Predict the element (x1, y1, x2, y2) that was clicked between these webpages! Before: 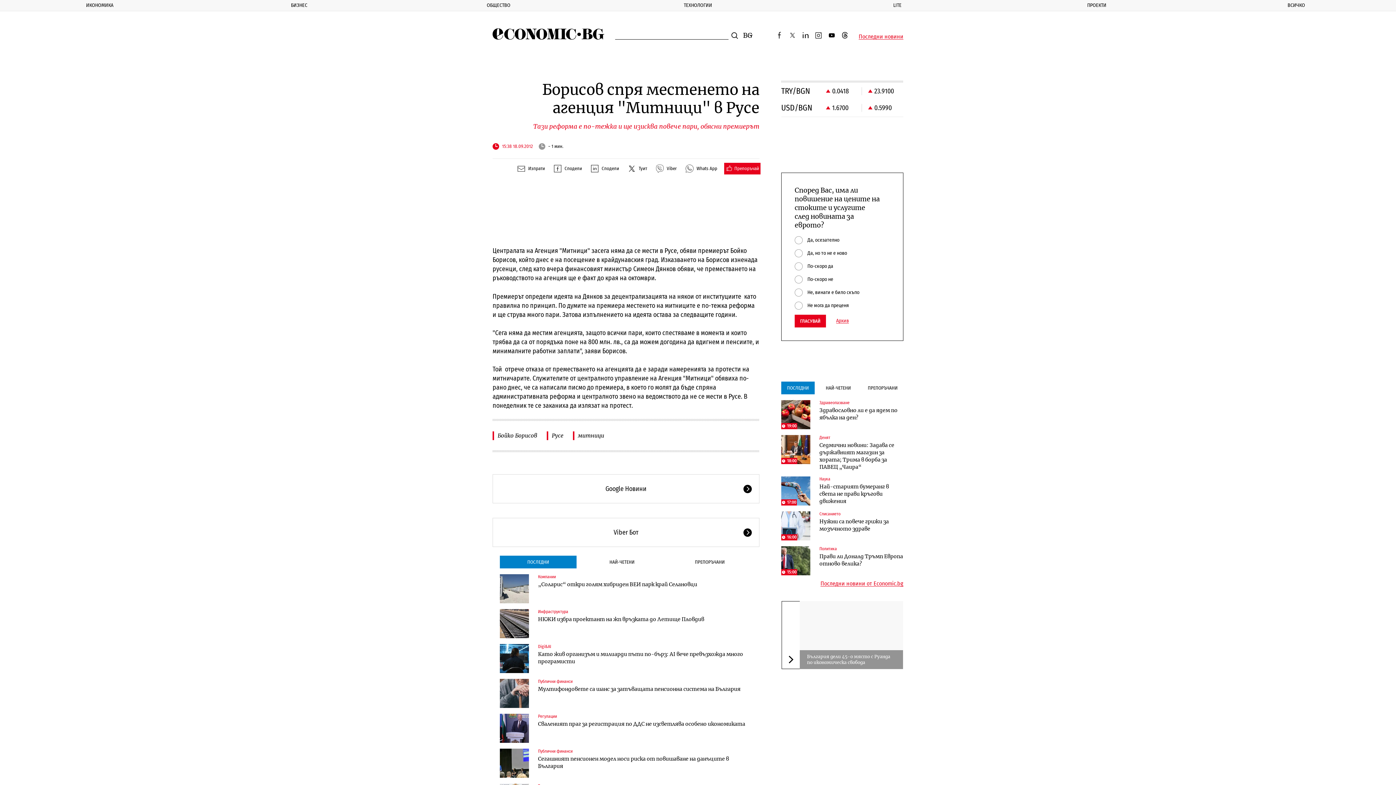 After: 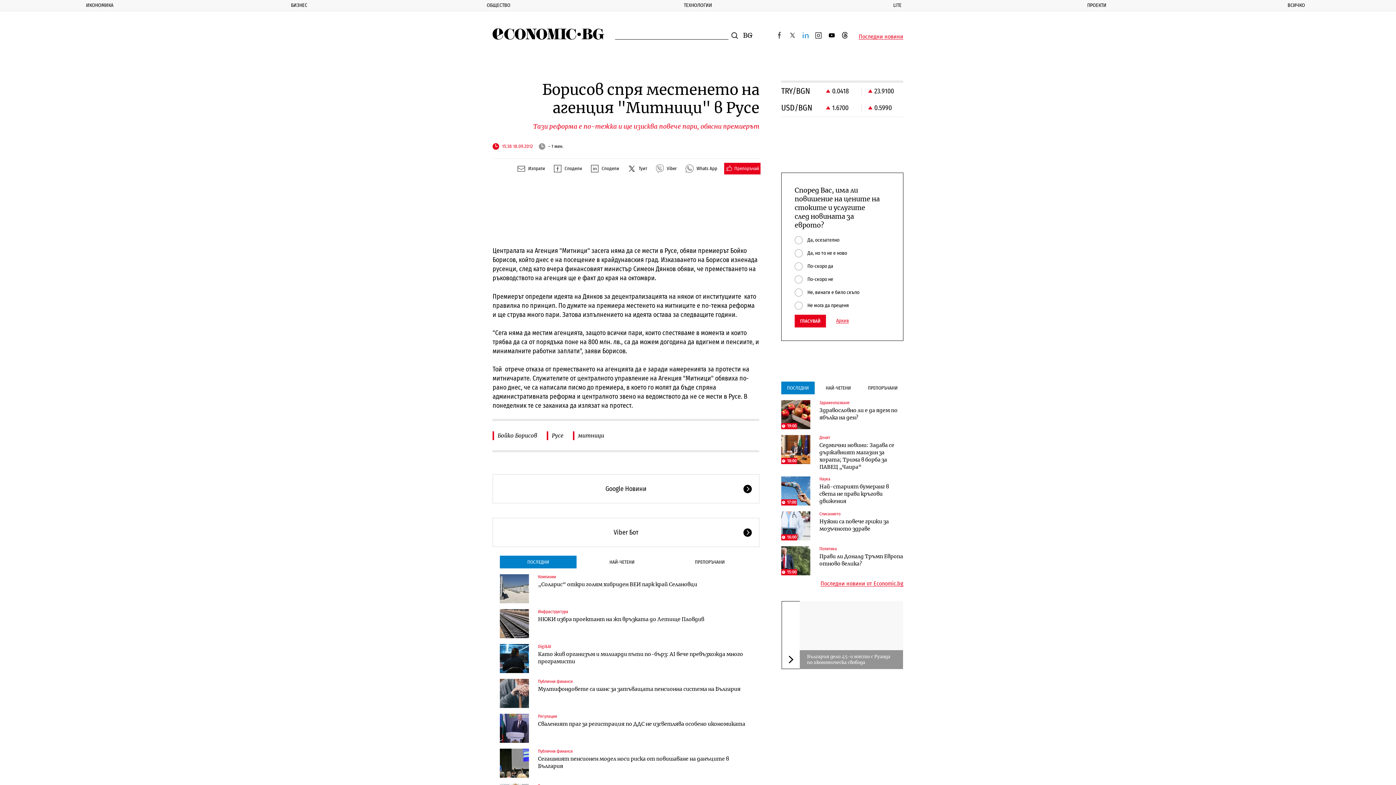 Action: bbox: (801, 30, 810, 39) label: linkedin